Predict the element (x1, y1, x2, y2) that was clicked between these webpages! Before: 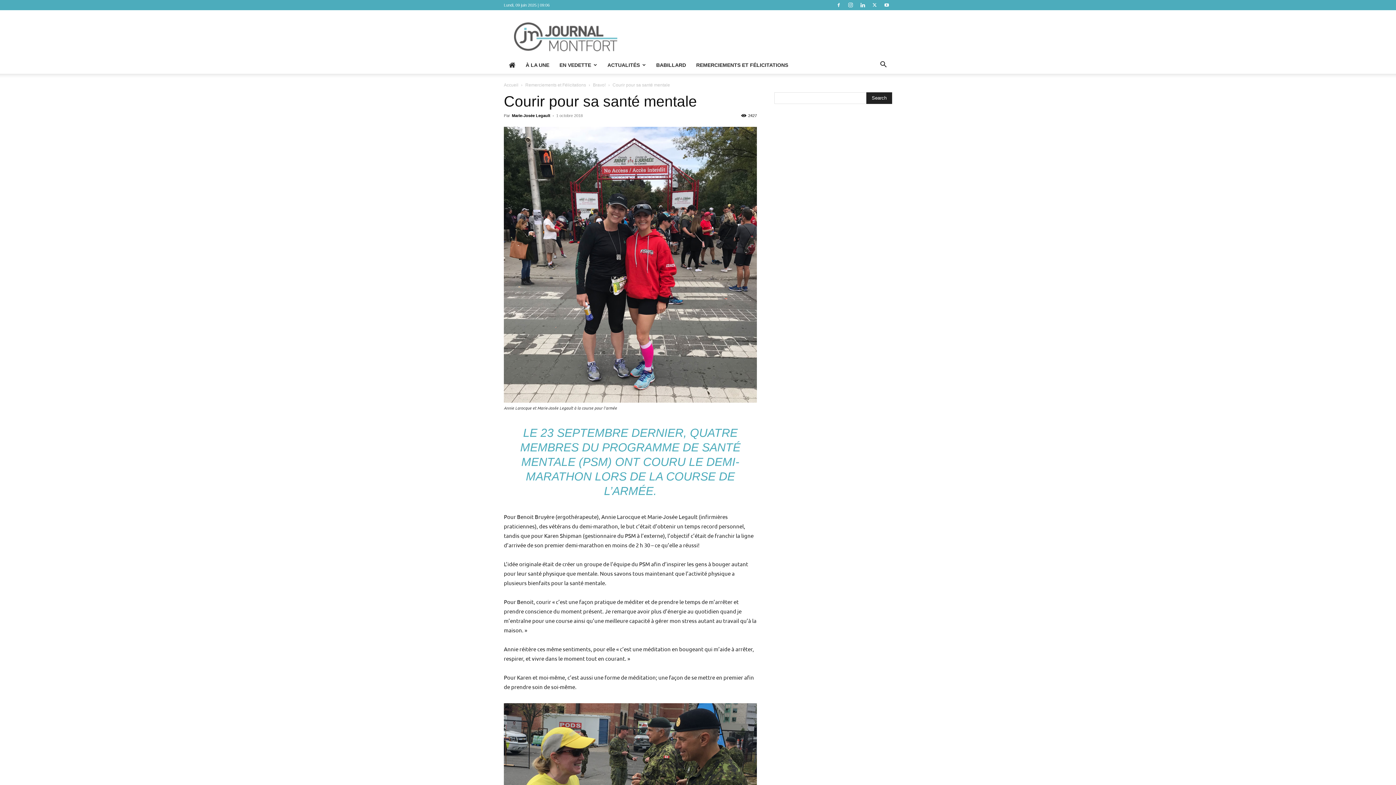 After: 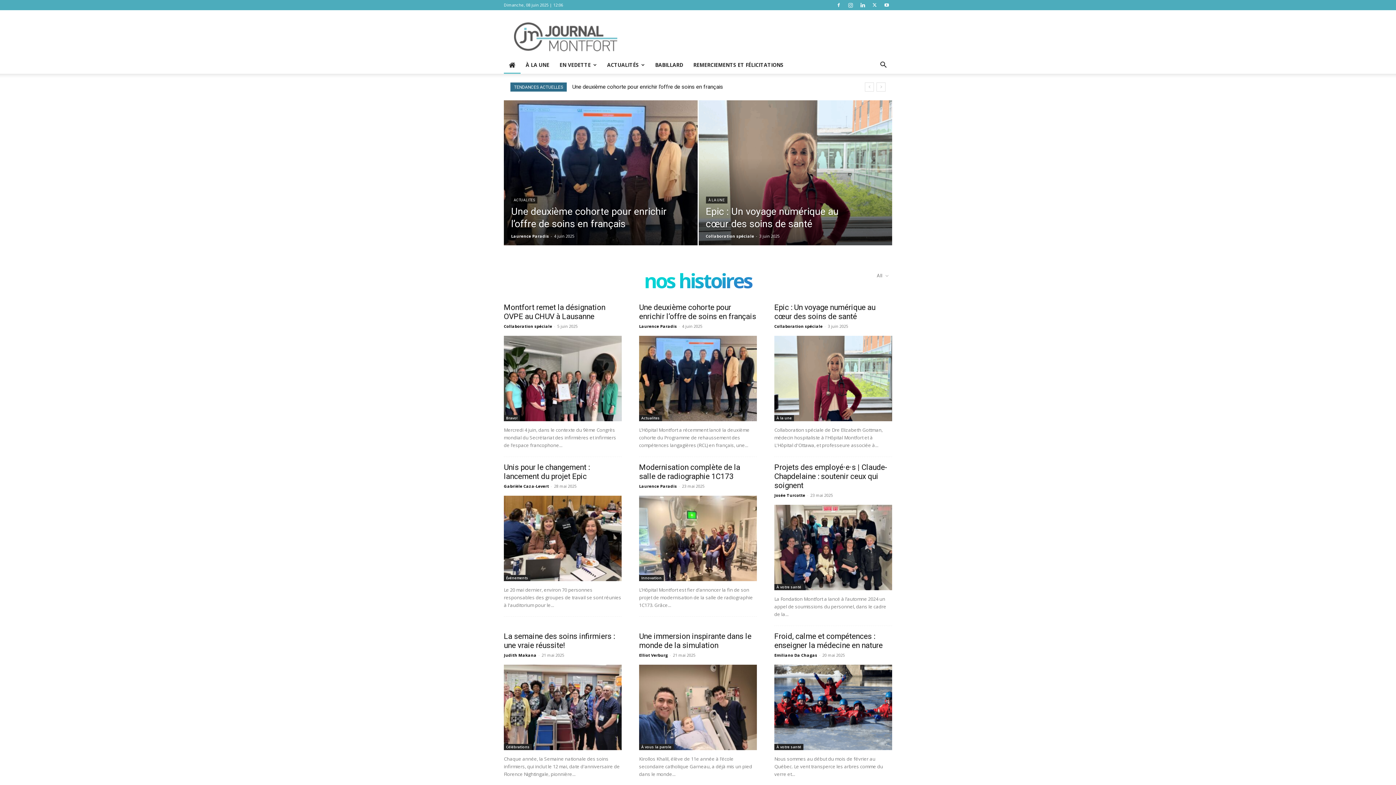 Action: bbox: (504, 56, 520, 73)